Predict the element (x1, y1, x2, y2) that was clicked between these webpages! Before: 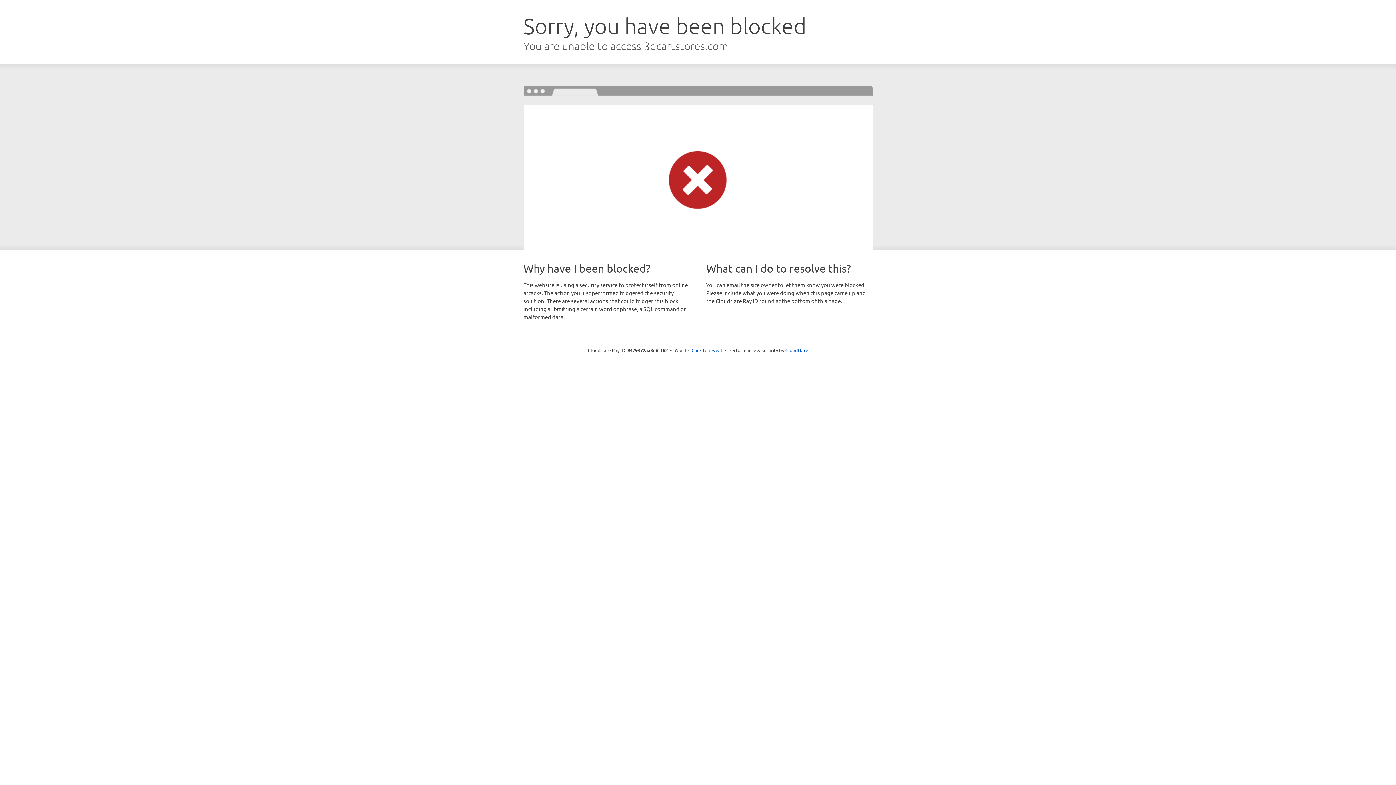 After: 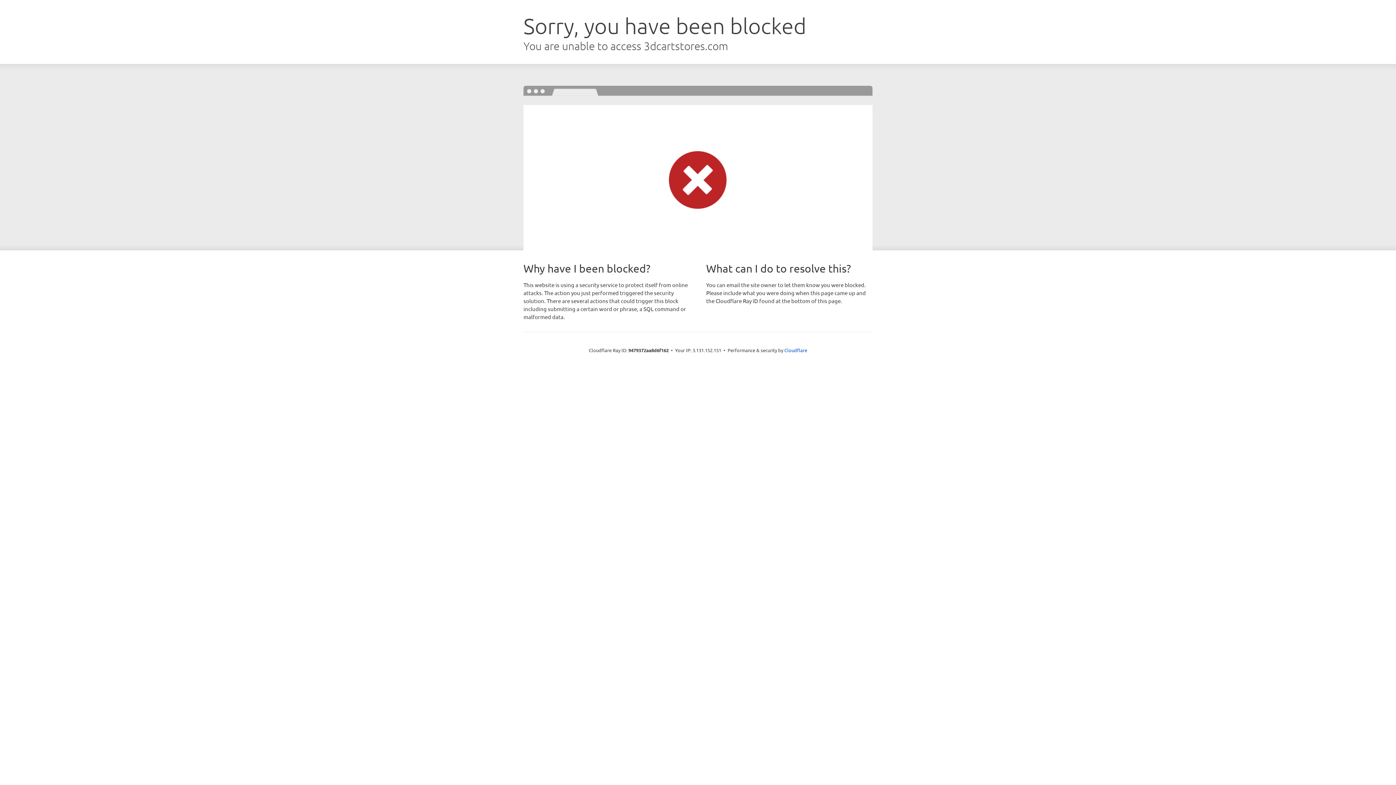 Action: label: Click to reveal bbox: (691, 346, 722, 353)